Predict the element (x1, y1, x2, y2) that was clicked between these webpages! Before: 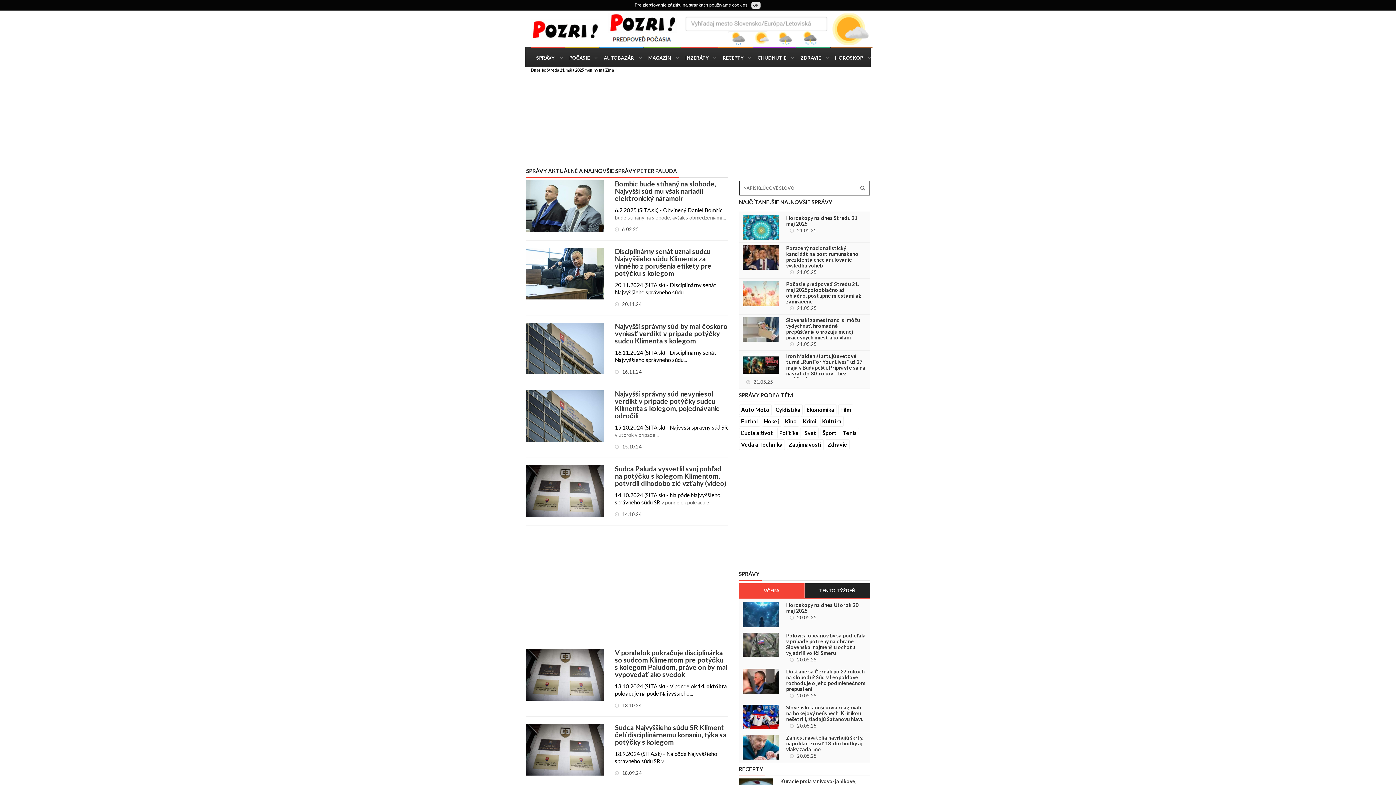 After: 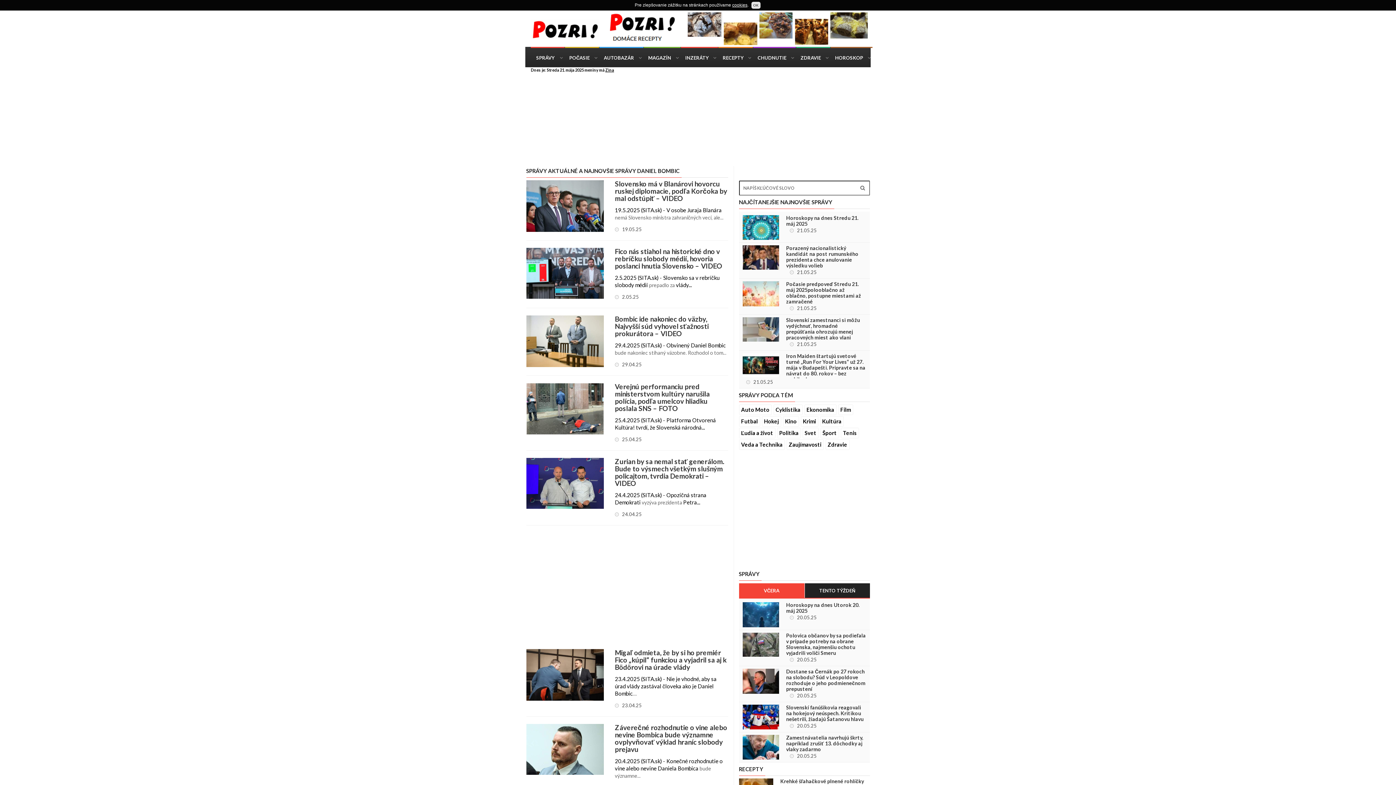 Action: label: Daniel Bombic bbox: (687, 206, 722, 213)